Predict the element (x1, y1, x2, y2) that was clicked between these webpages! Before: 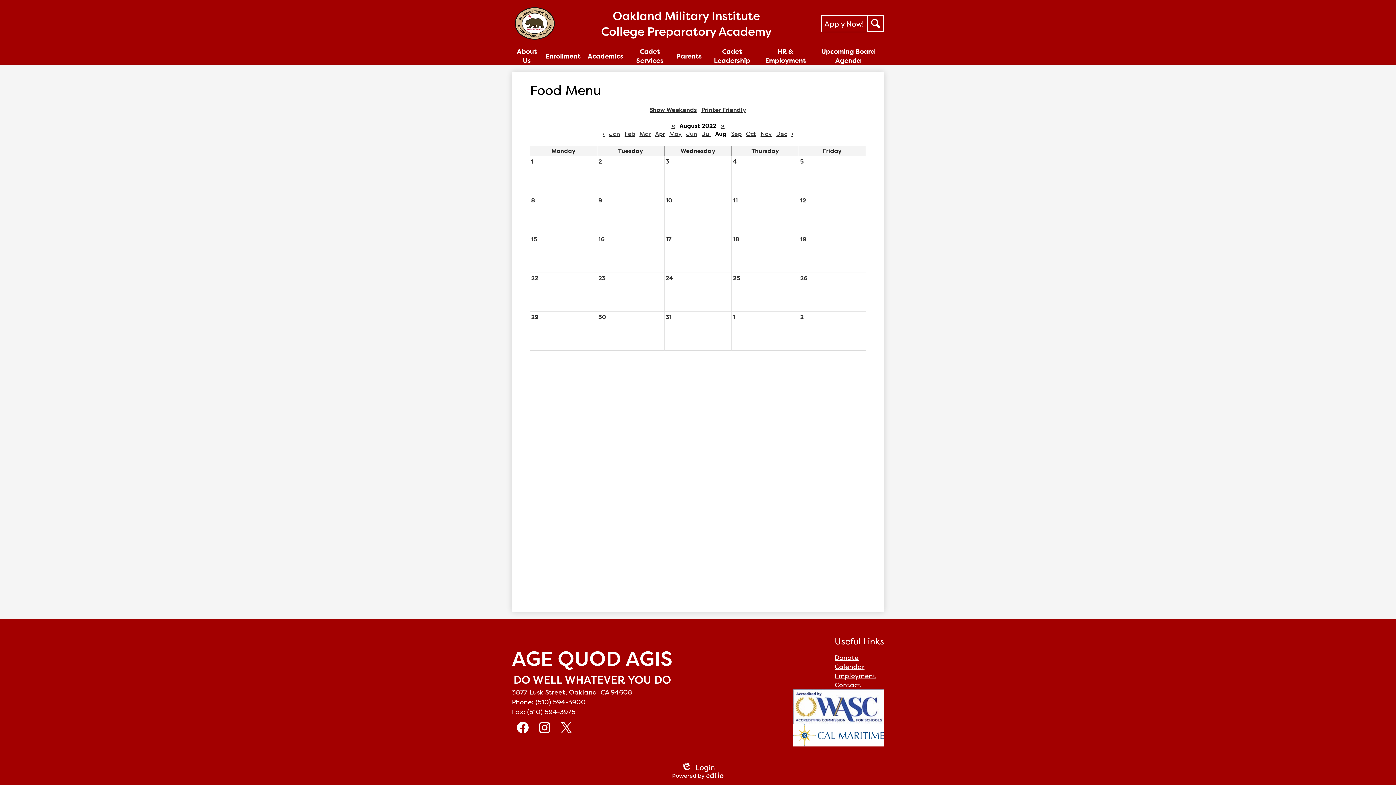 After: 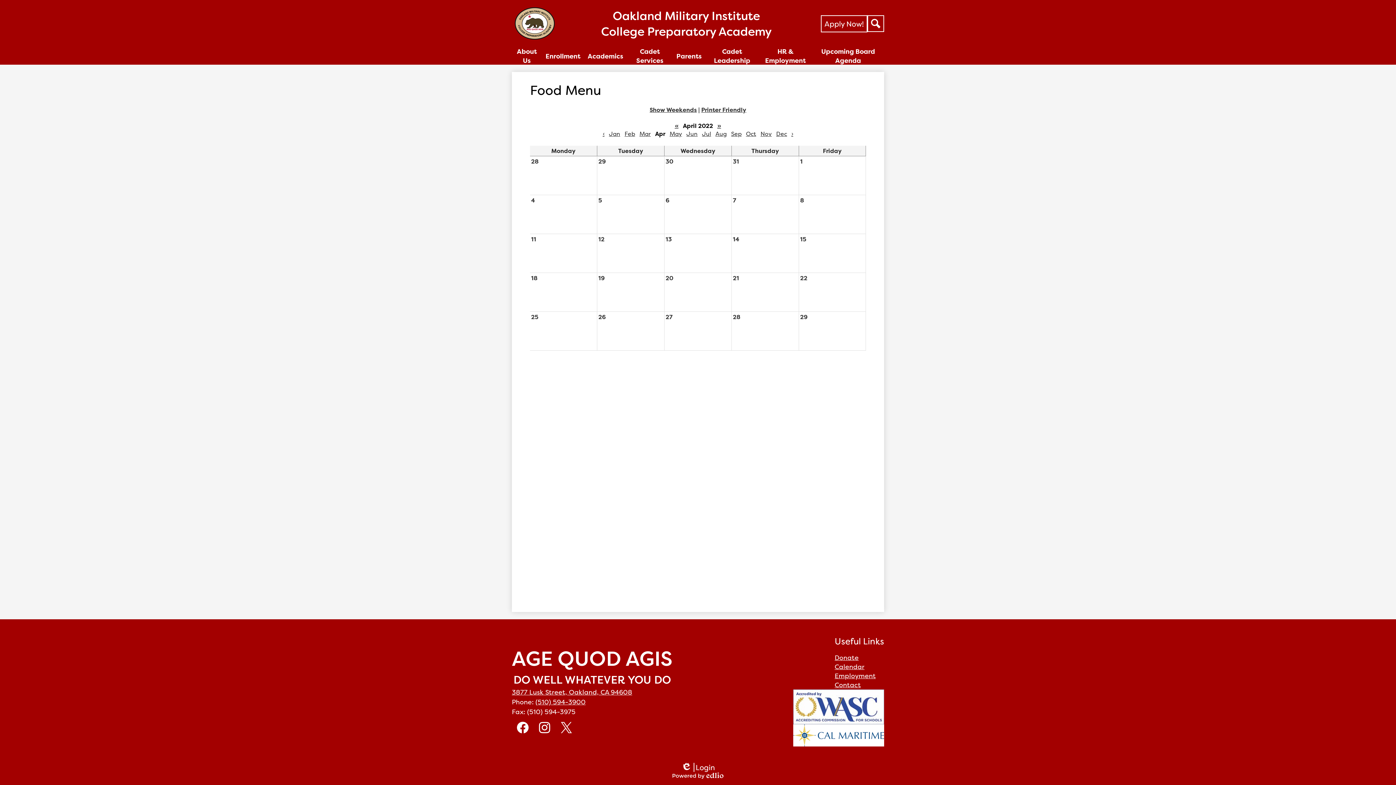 Action: bbox: (655, 129, 665, 137) label: Apr